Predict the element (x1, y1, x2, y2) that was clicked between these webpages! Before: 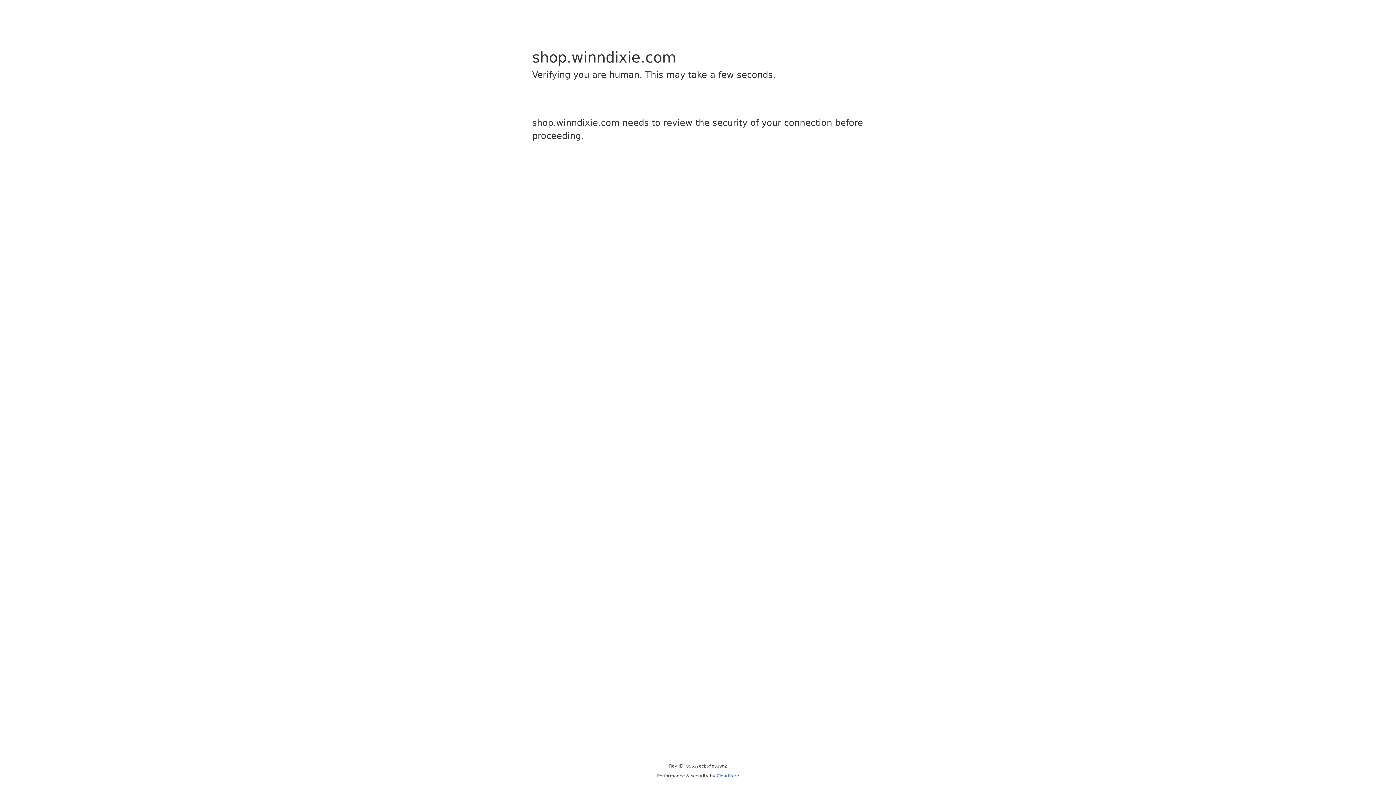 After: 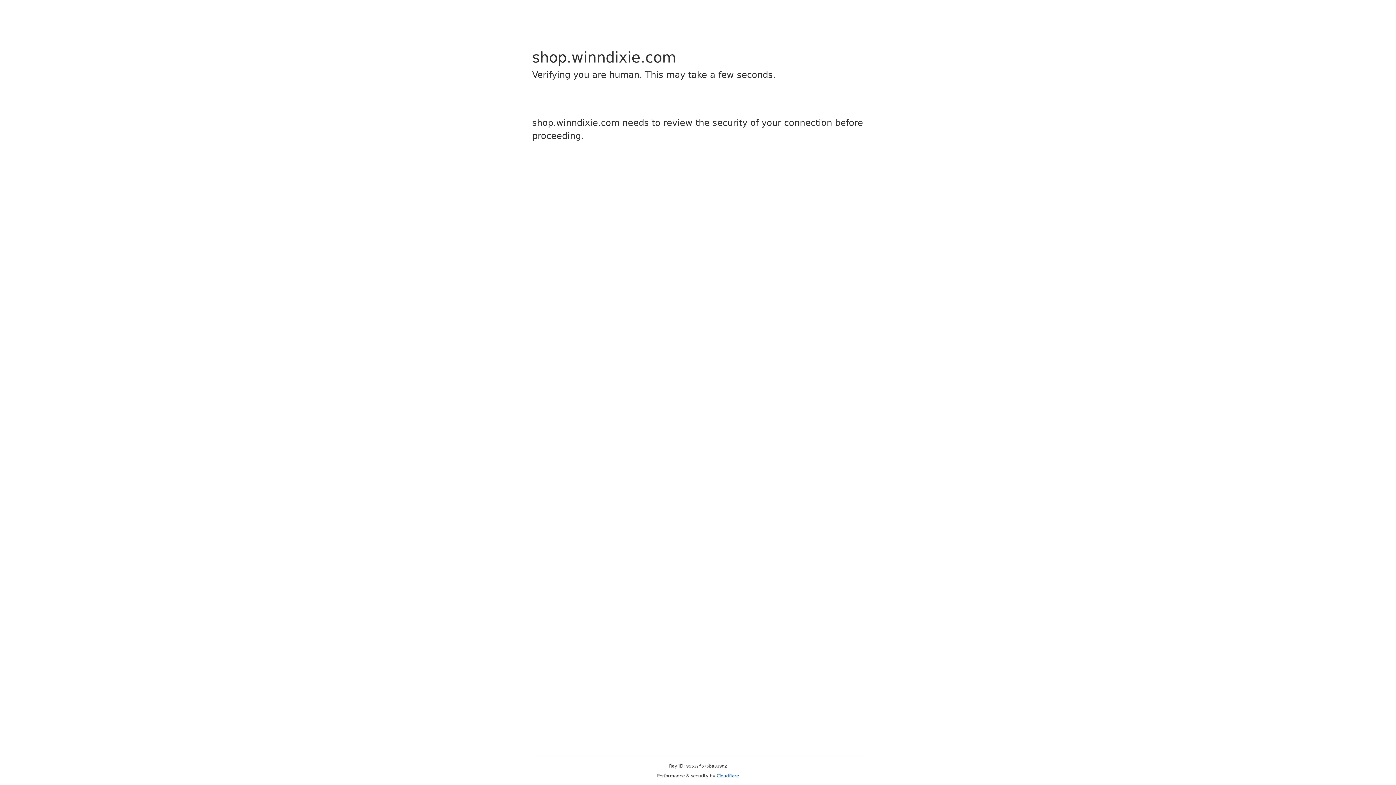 Action: bbox: (716, 773, 739, 778) label: Cloudflare